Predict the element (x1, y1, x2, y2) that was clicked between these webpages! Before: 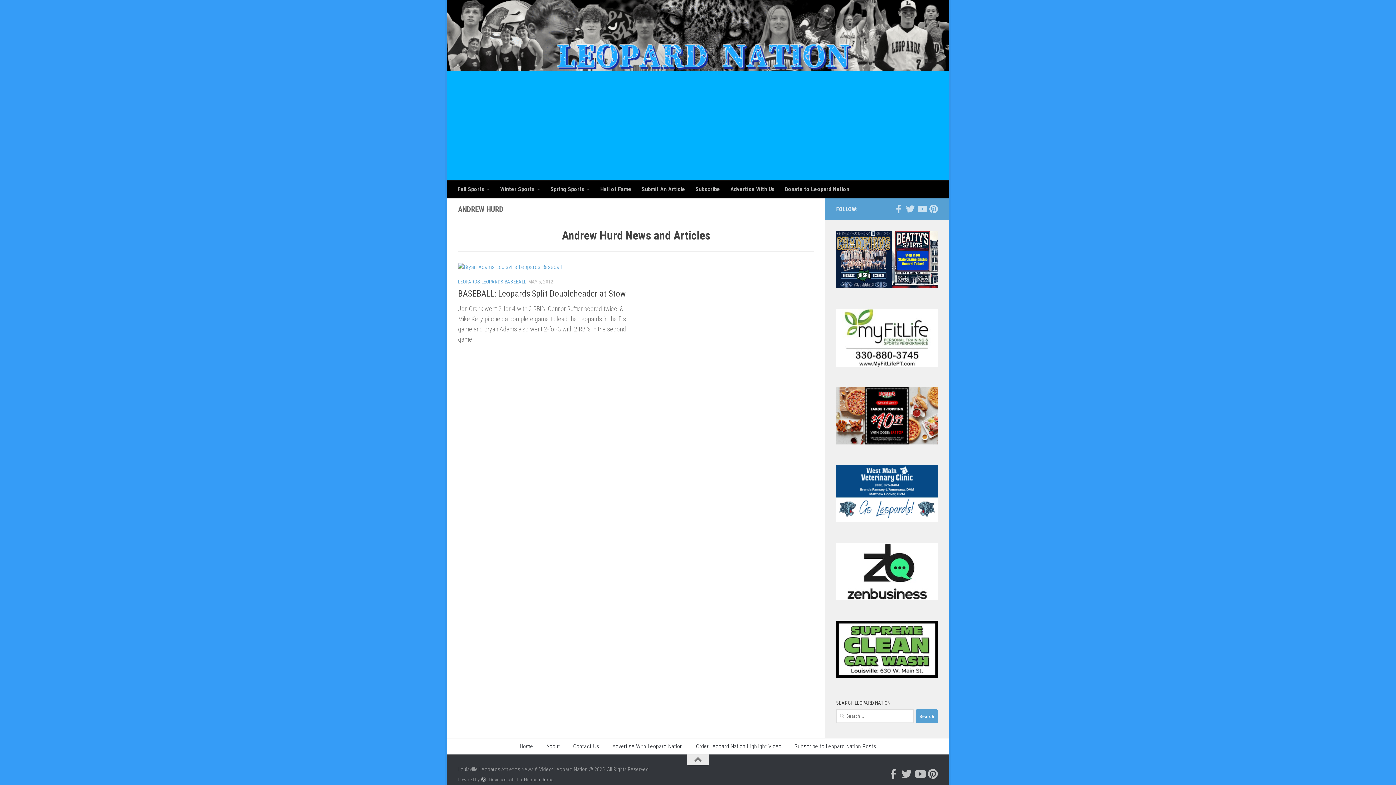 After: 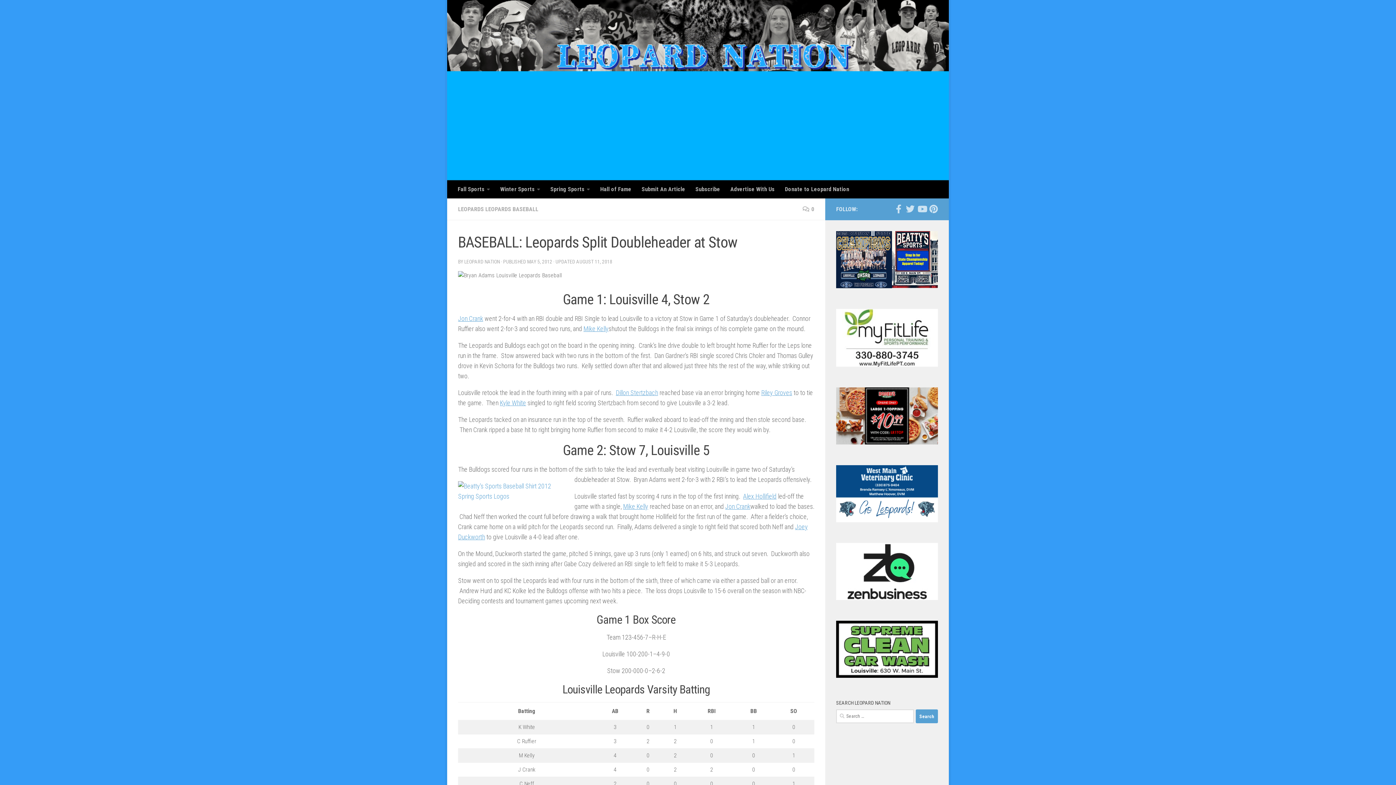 Action: bbox: (458, 262, 630, 271)